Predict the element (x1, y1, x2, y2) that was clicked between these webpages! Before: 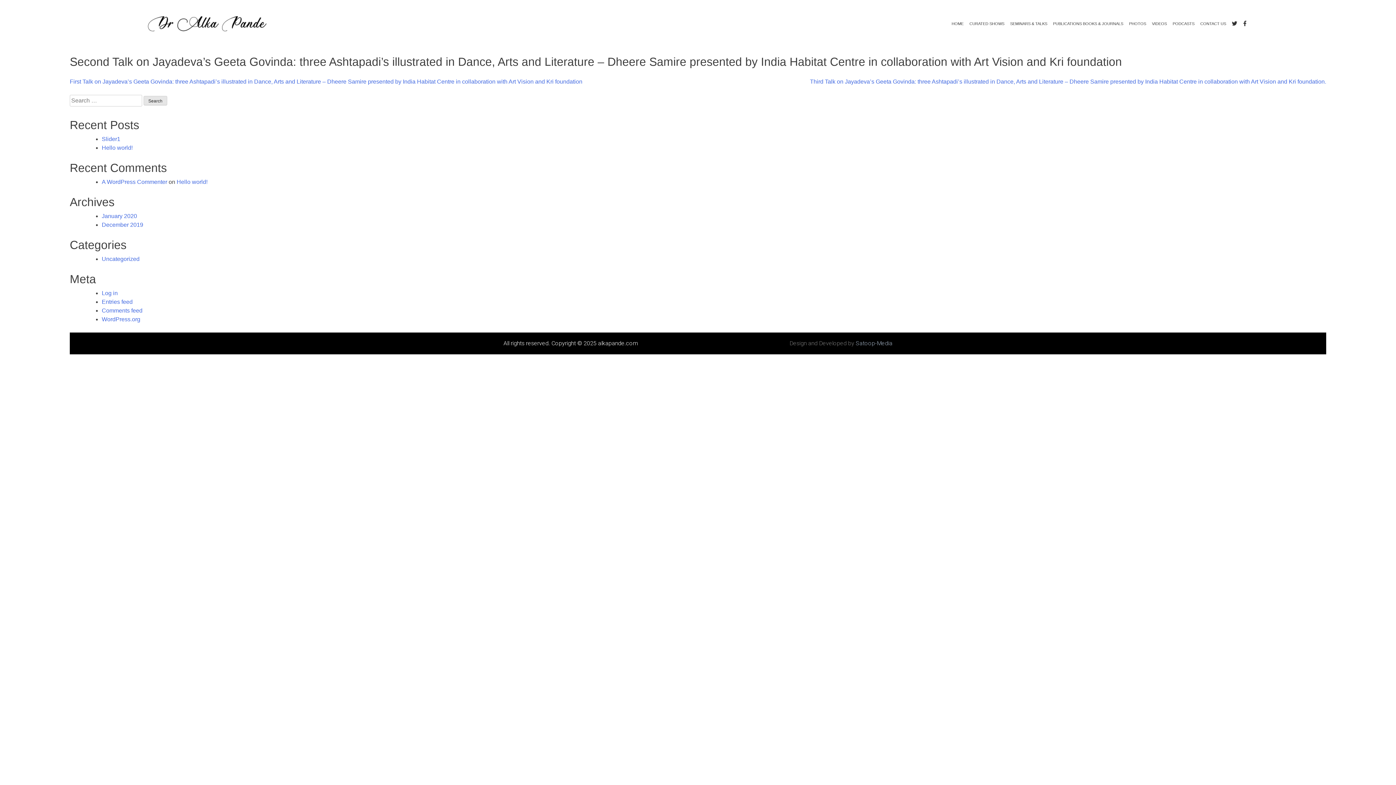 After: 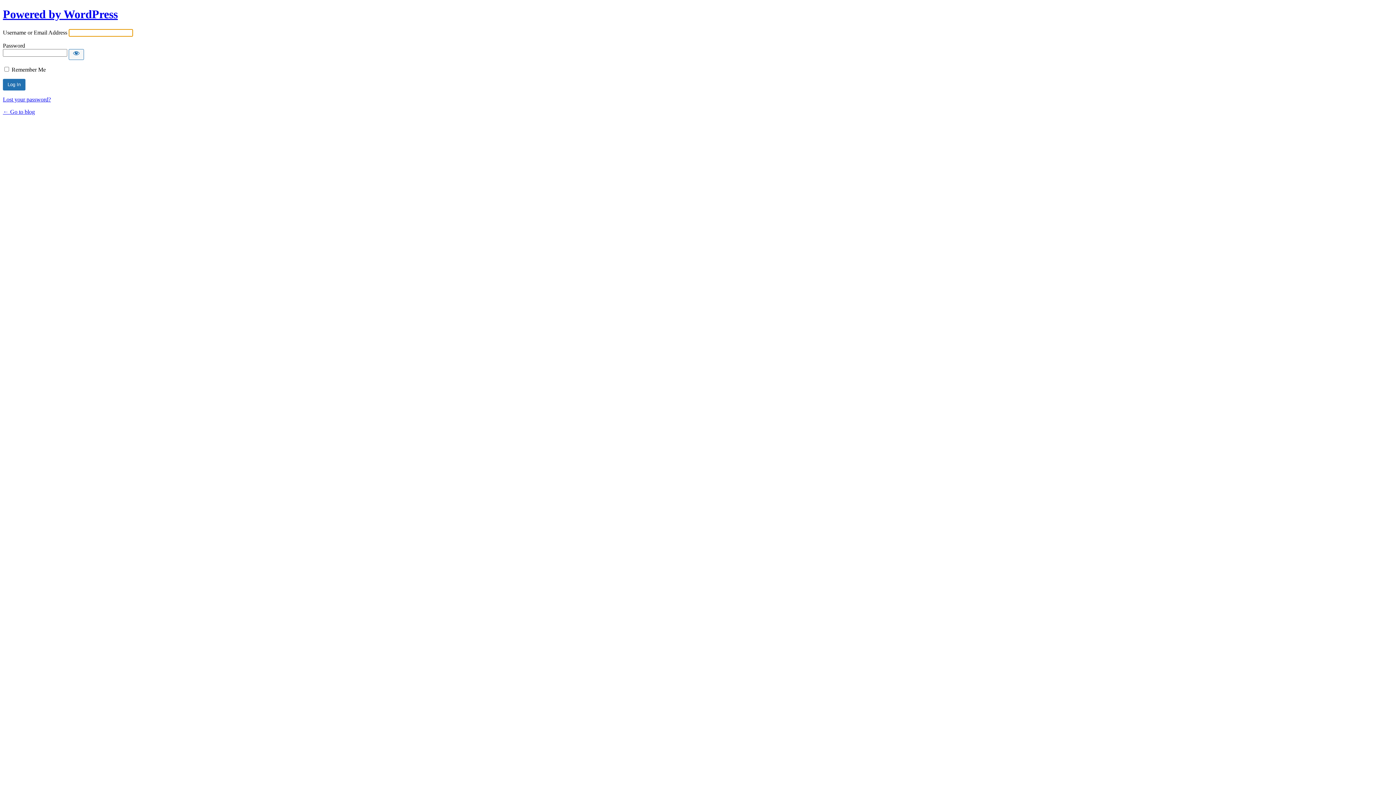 Action: label: Log in bbox: (101, 290, 117, 296)